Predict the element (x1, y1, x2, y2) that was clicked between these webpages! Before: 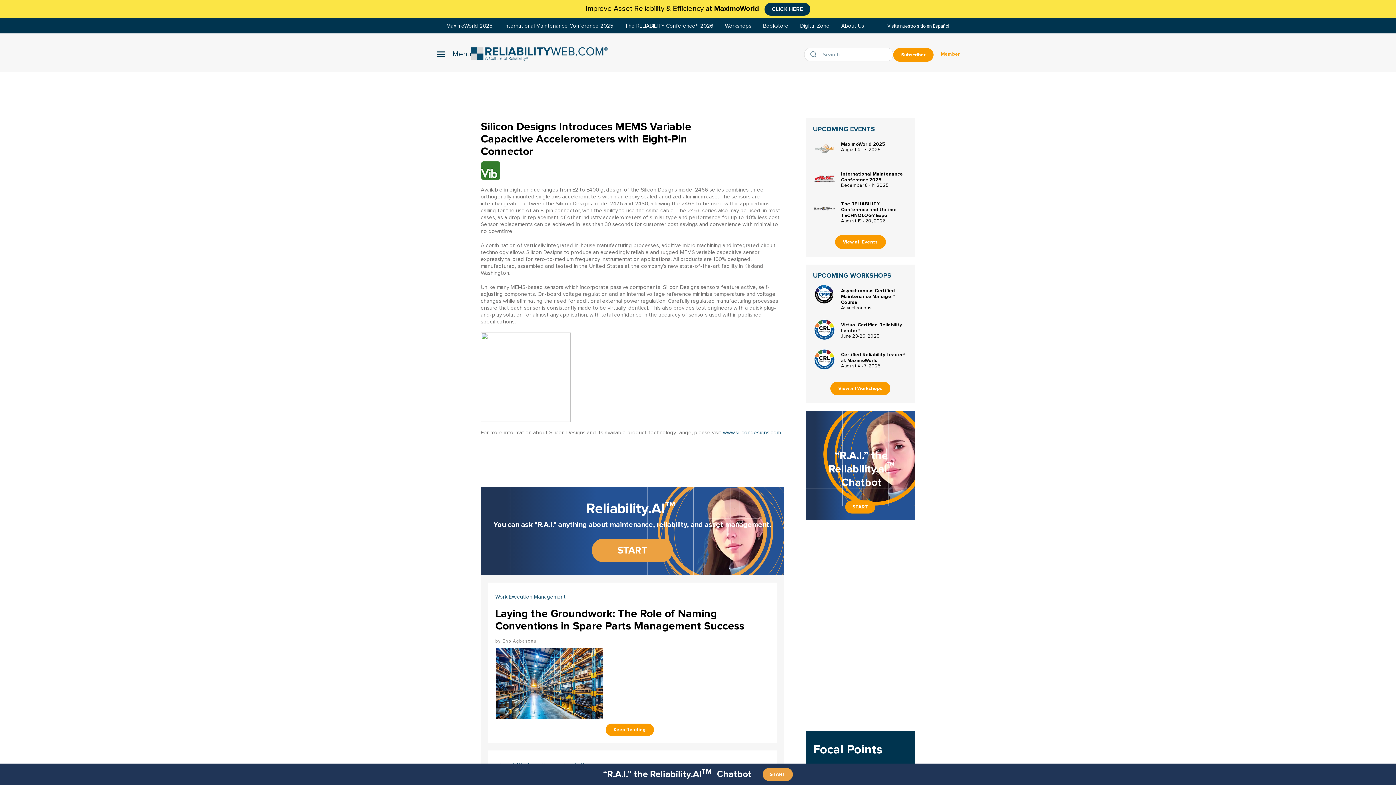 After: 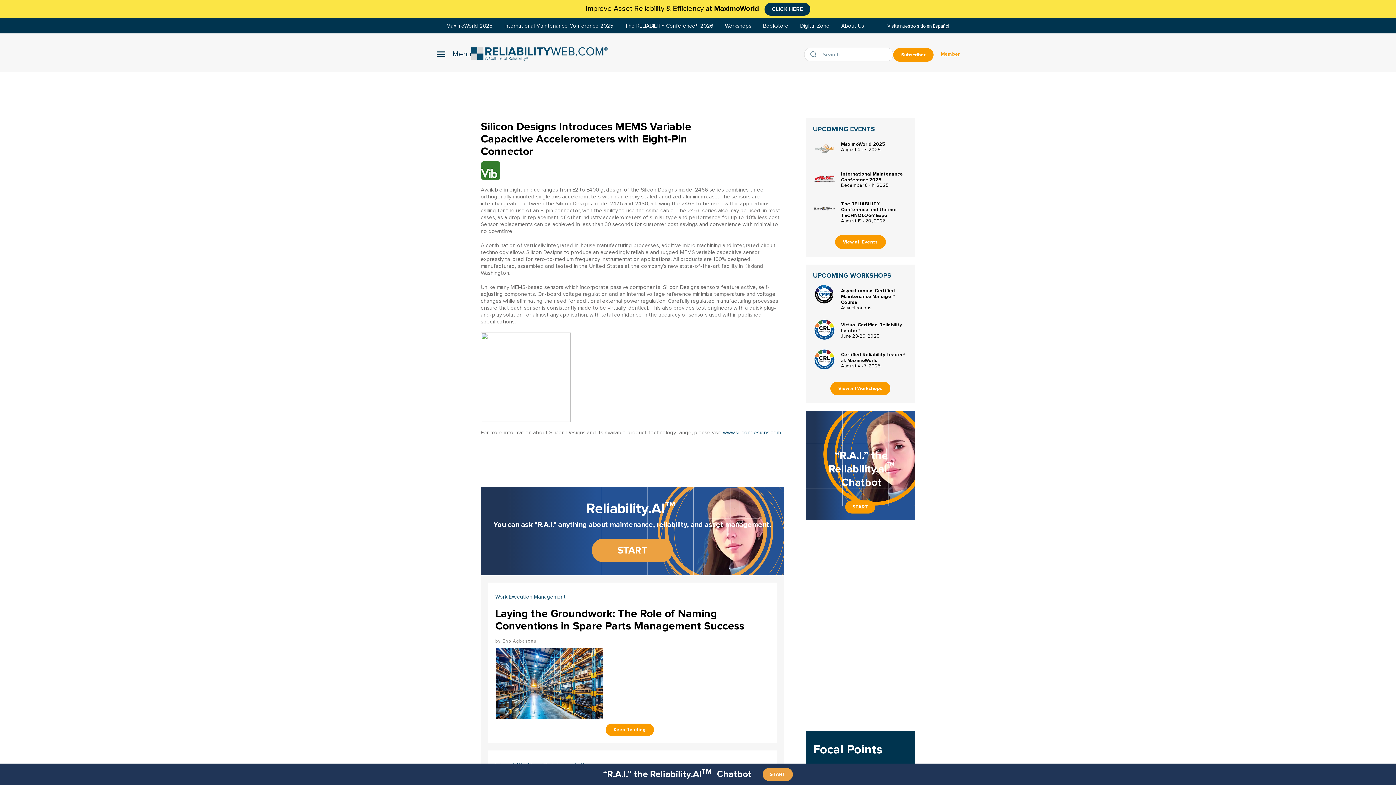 Action: bbox: (813, 347, 835, 370) label: Certified Reliability Leader® at MaximoWorld